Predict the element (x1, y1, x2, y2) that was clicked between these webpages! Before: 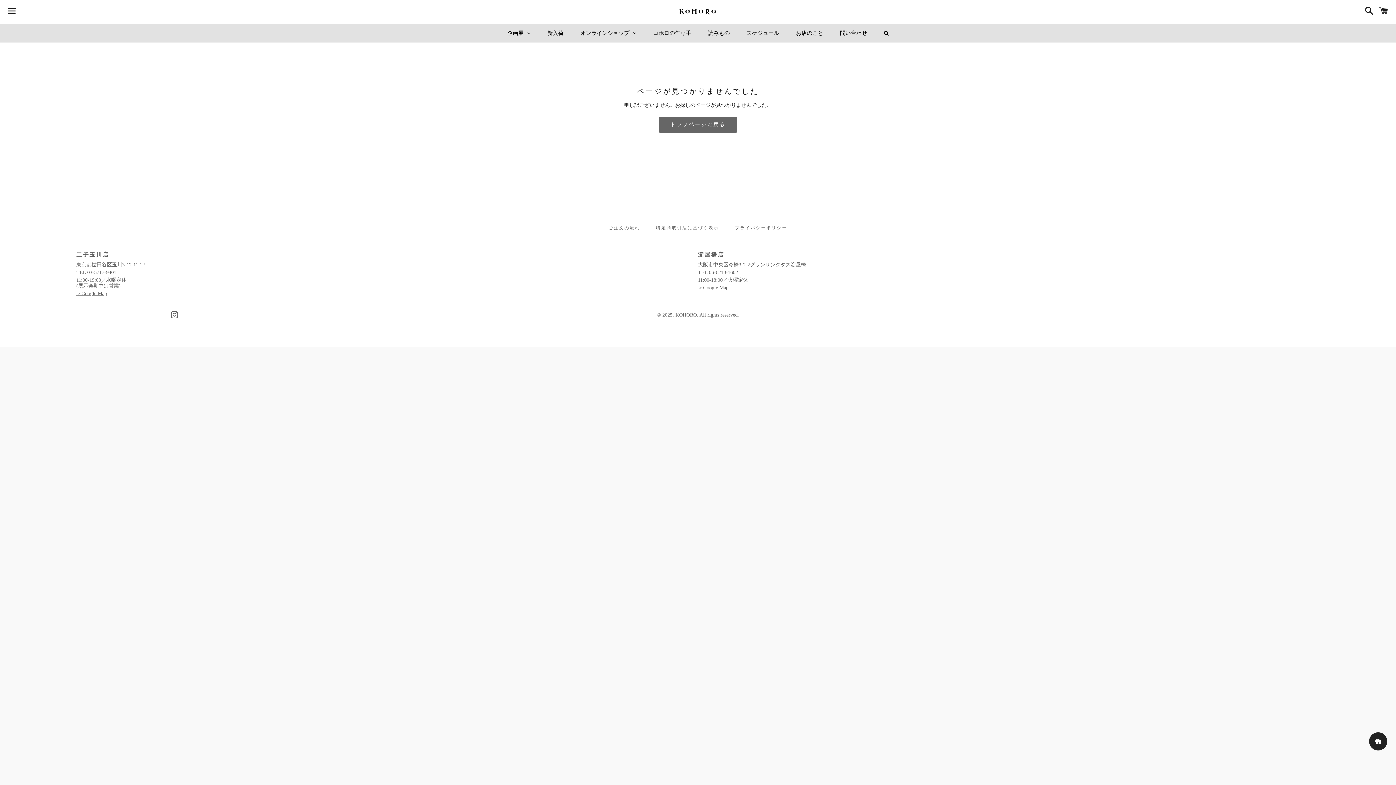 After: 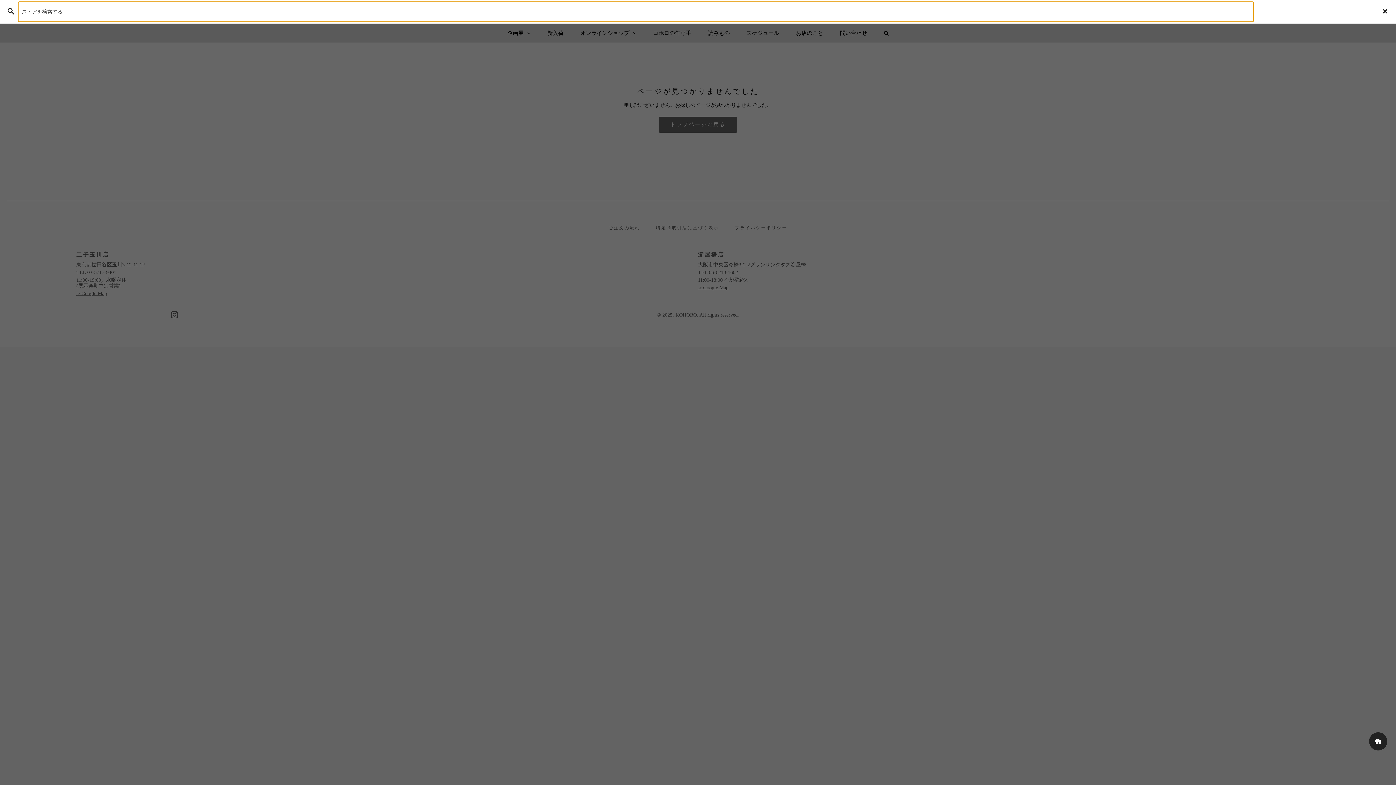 Action: label: 検索 bbox: (1361, 0, 1374, 22)